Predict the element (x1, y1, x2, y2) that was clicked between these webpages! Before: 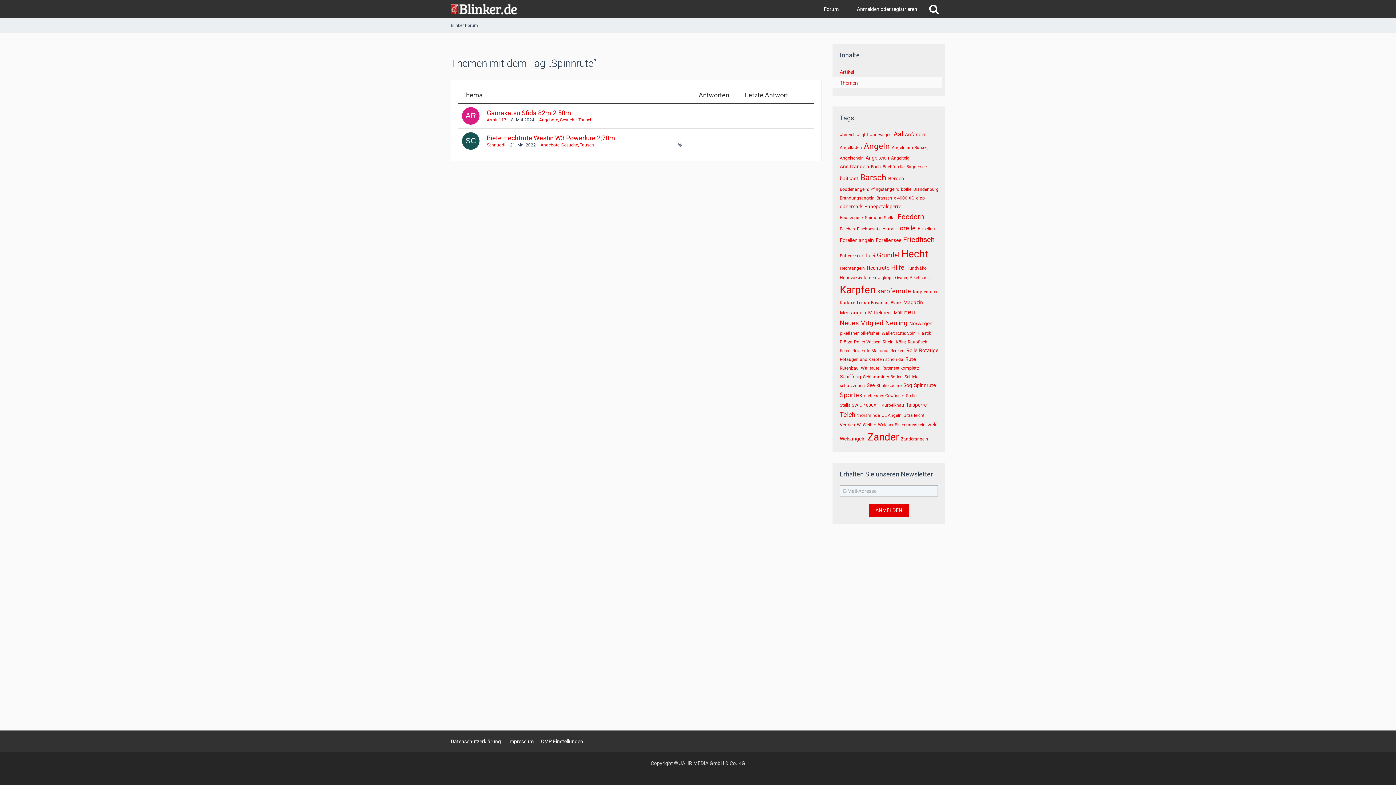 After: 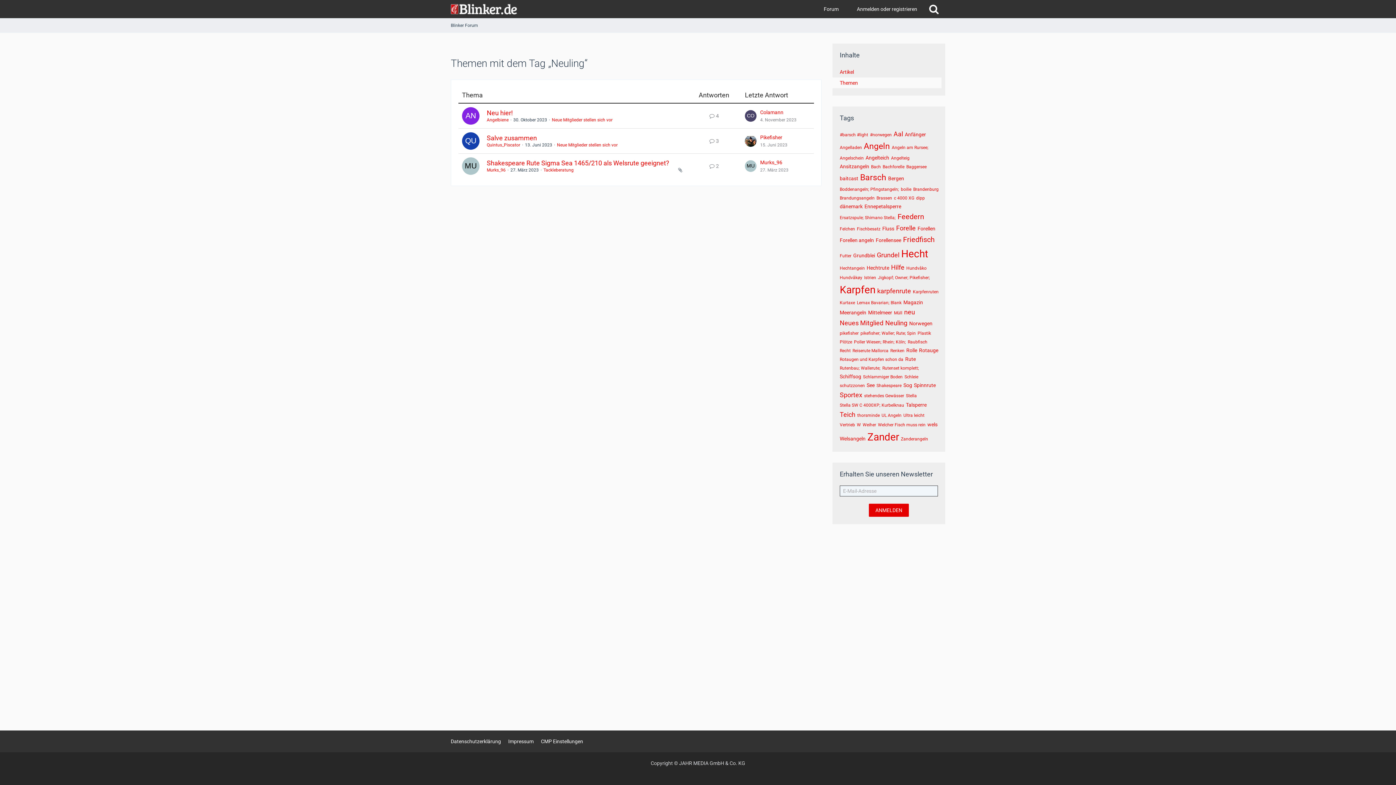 Action: label: Neuling bbox: (885, 319, 907, 326)